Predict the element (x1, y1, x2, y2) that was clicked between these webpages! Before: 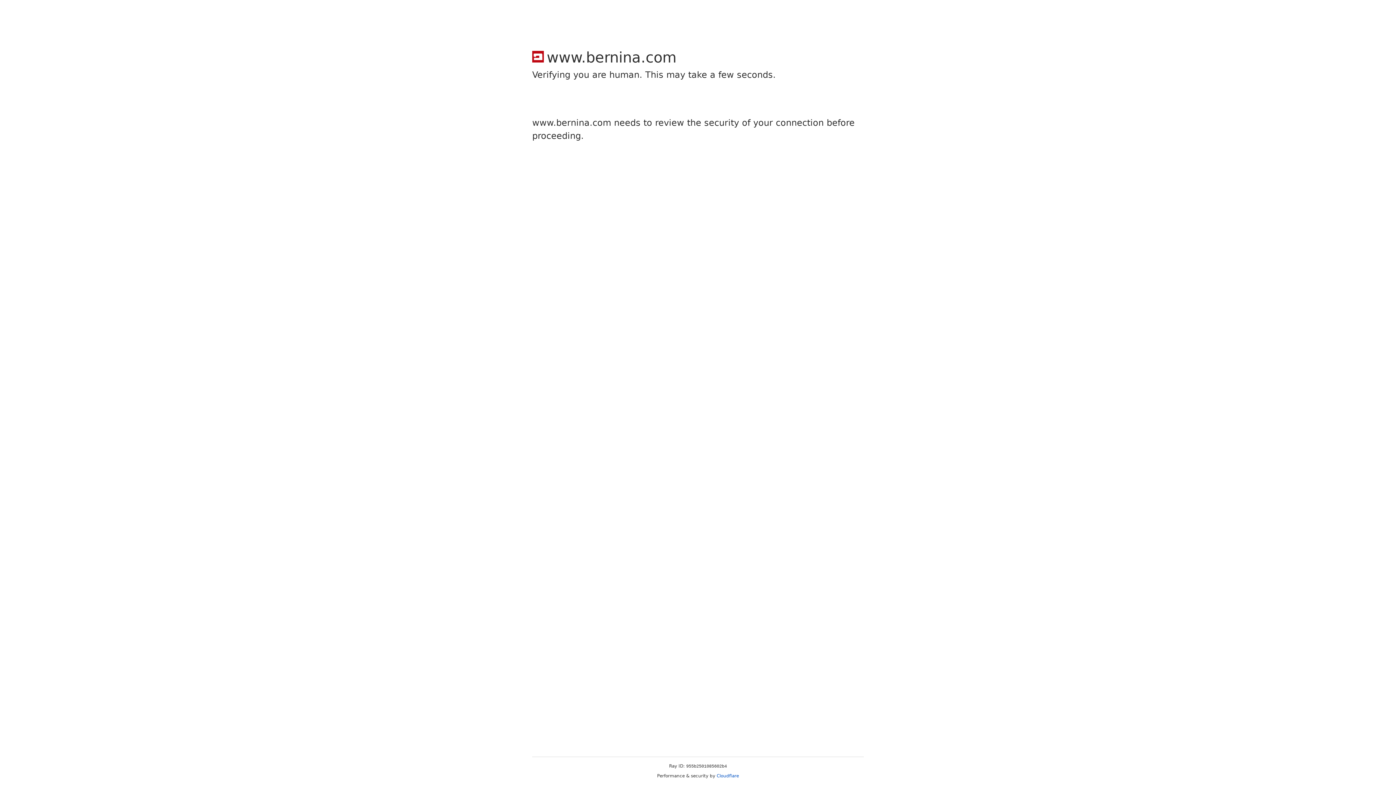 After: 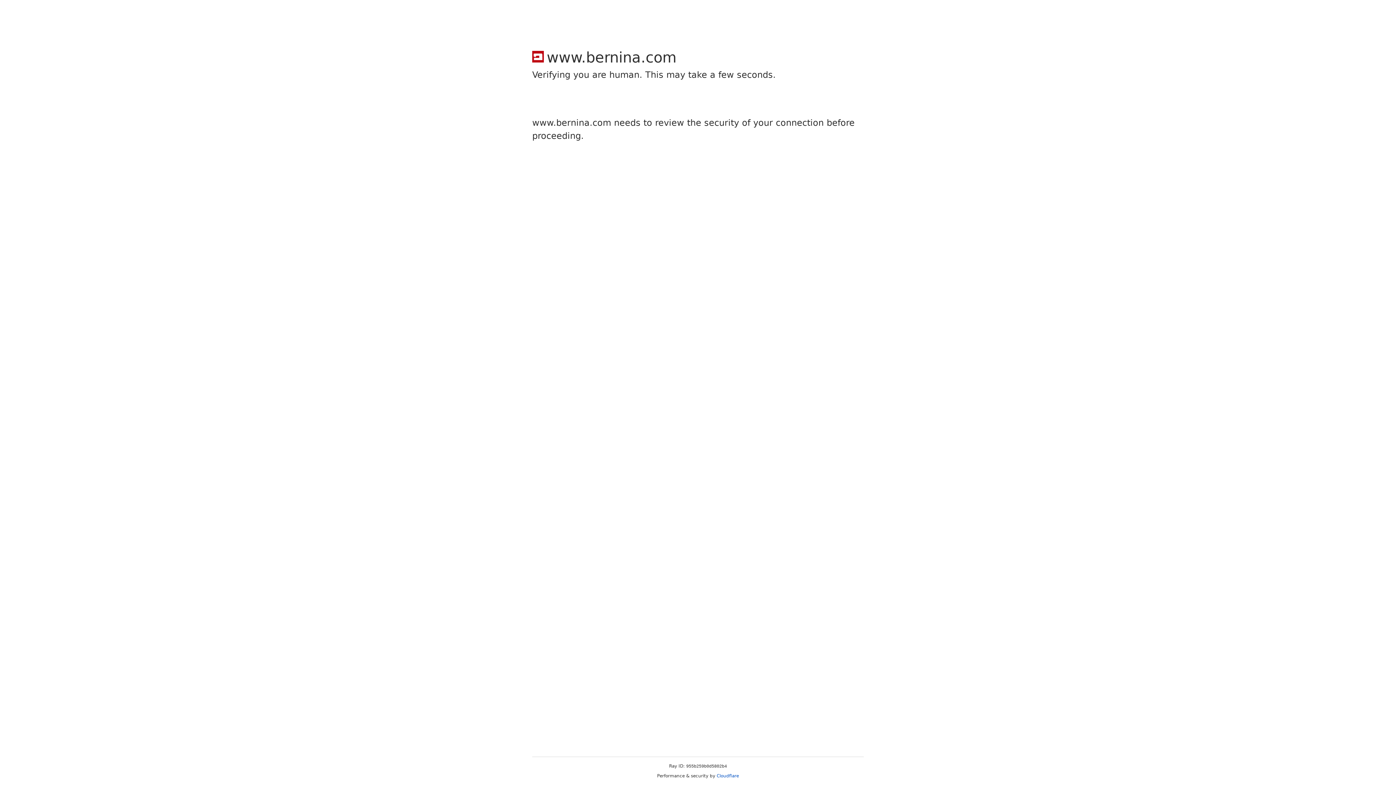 Action: bbox: (716, 773, 739, 778) label: Cloudflare